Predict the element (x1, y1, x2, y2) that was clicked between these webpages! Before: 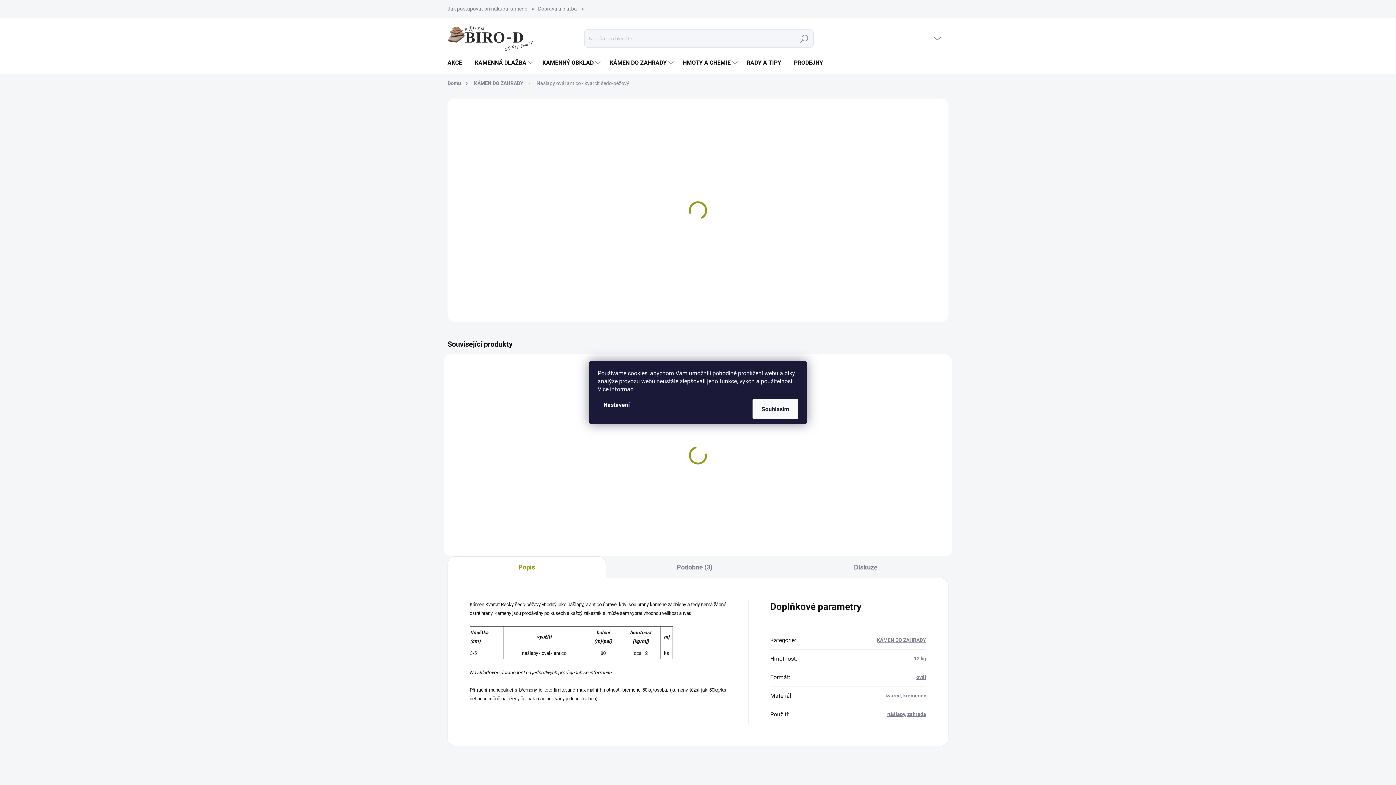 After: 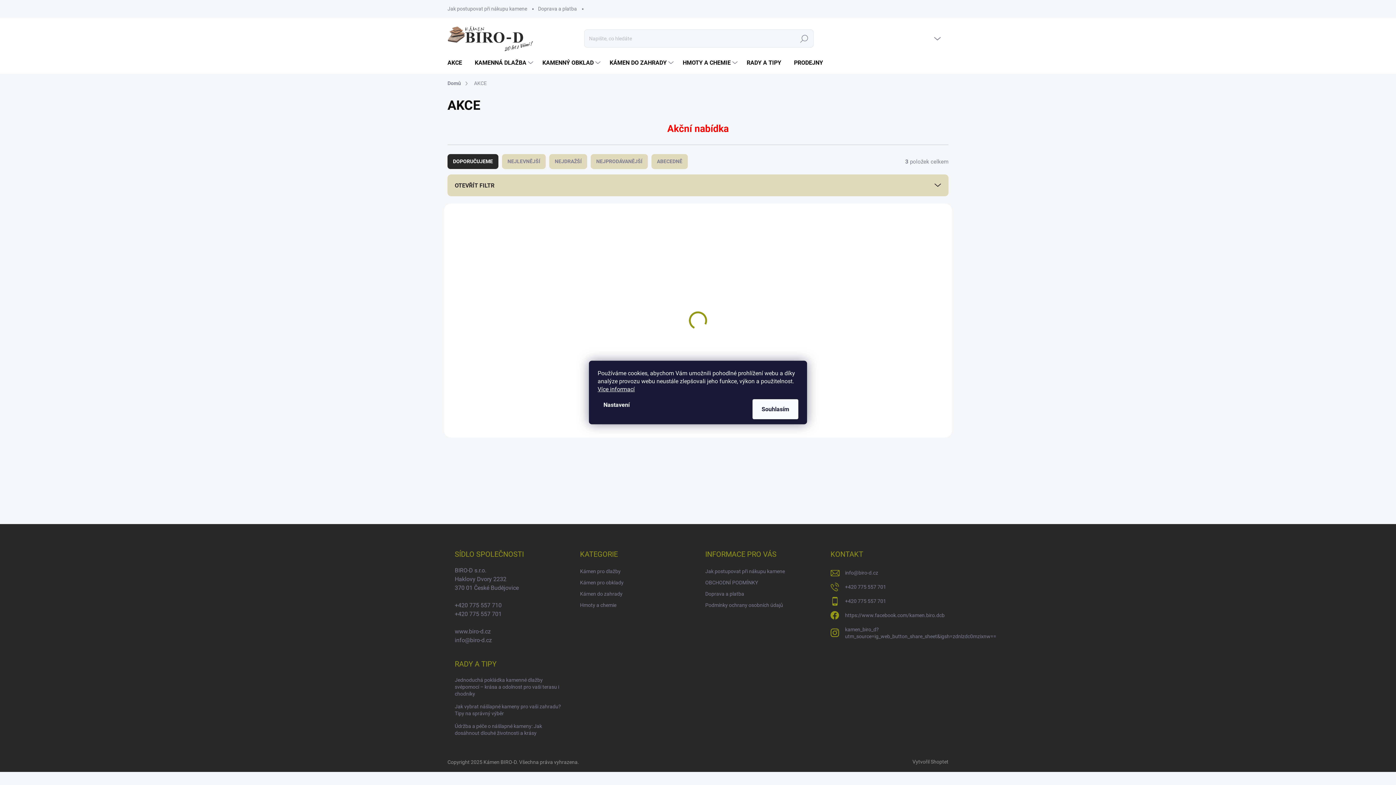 Action: label: AKCE bbox: (447, 52, 467, 73)